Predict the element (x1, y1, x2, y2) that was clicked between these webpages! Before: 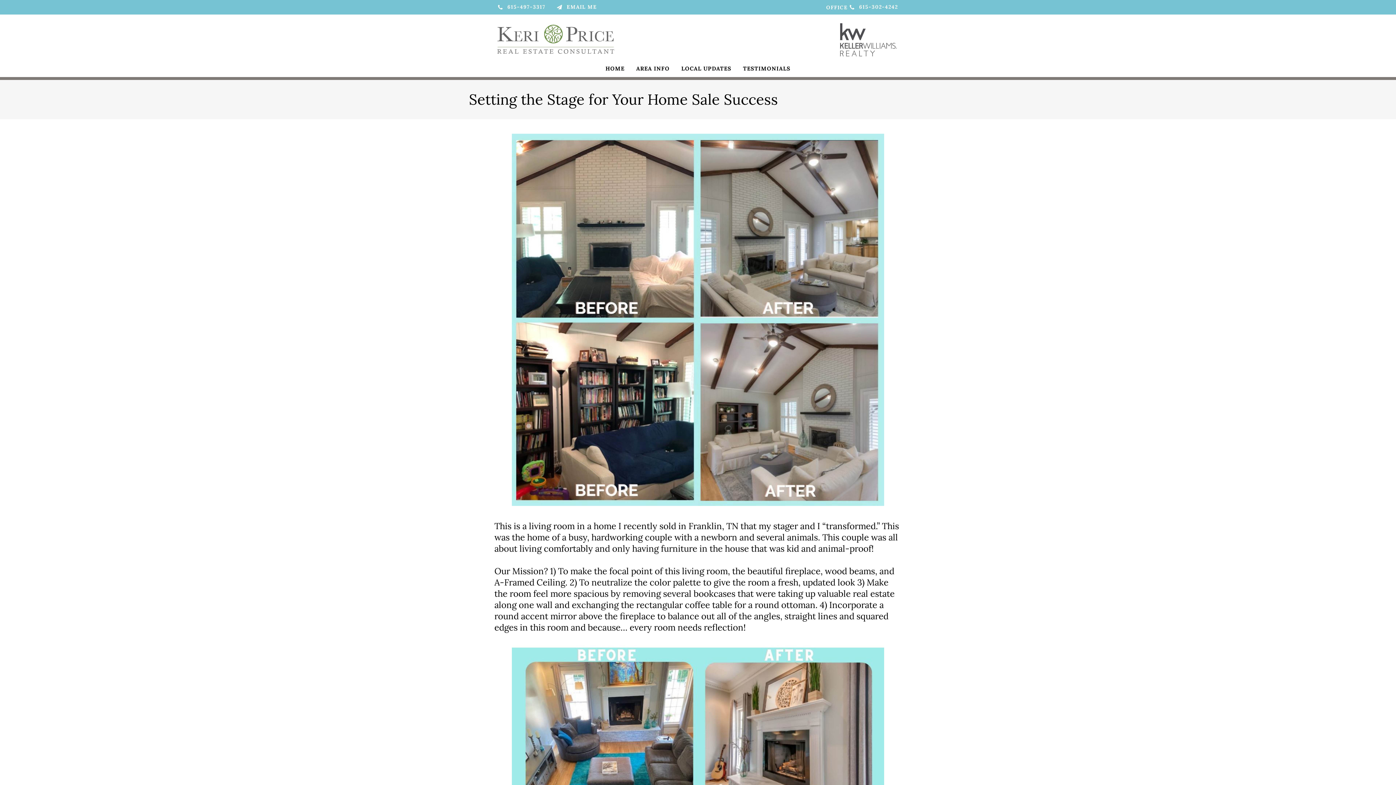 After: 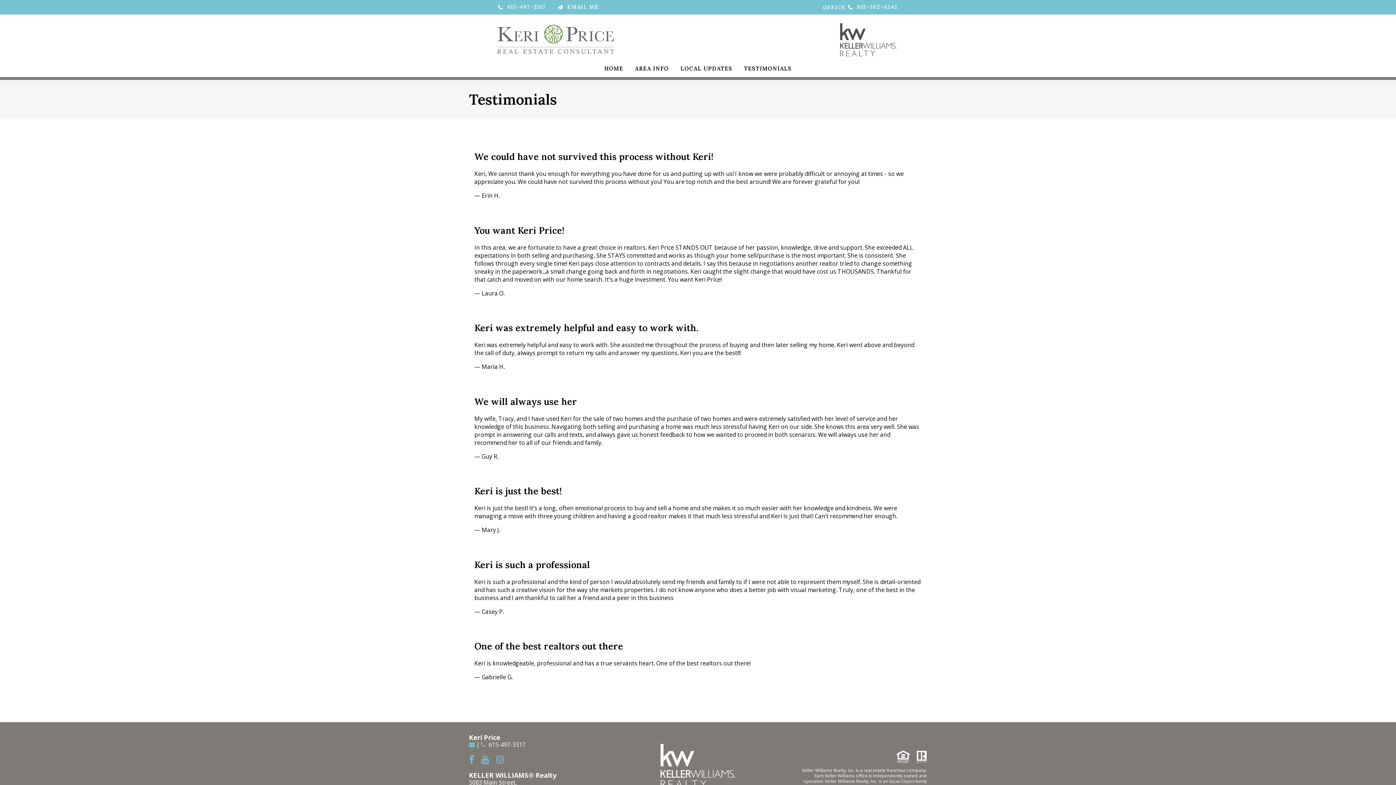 Action: bbox: (737, 61, 796, 77) label: TESTIMONIALS